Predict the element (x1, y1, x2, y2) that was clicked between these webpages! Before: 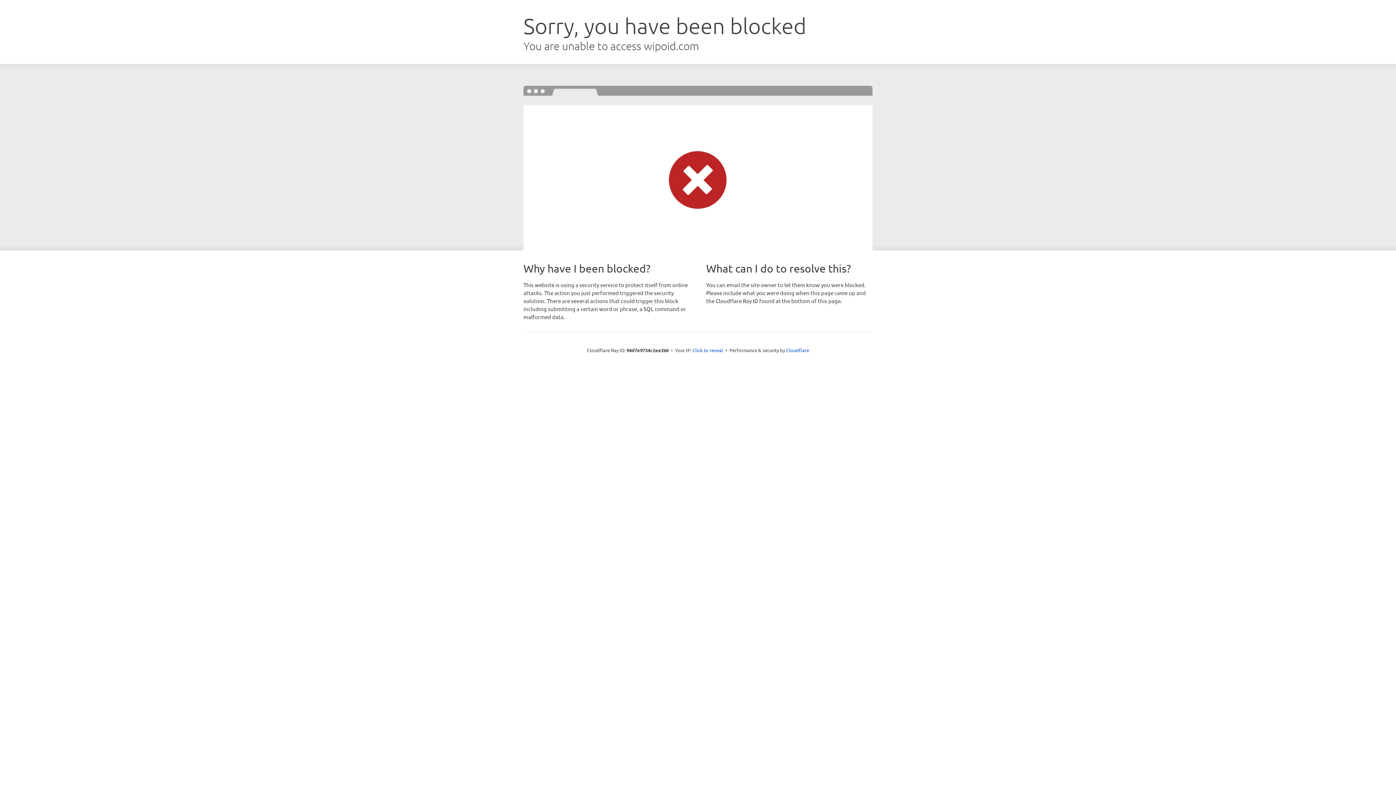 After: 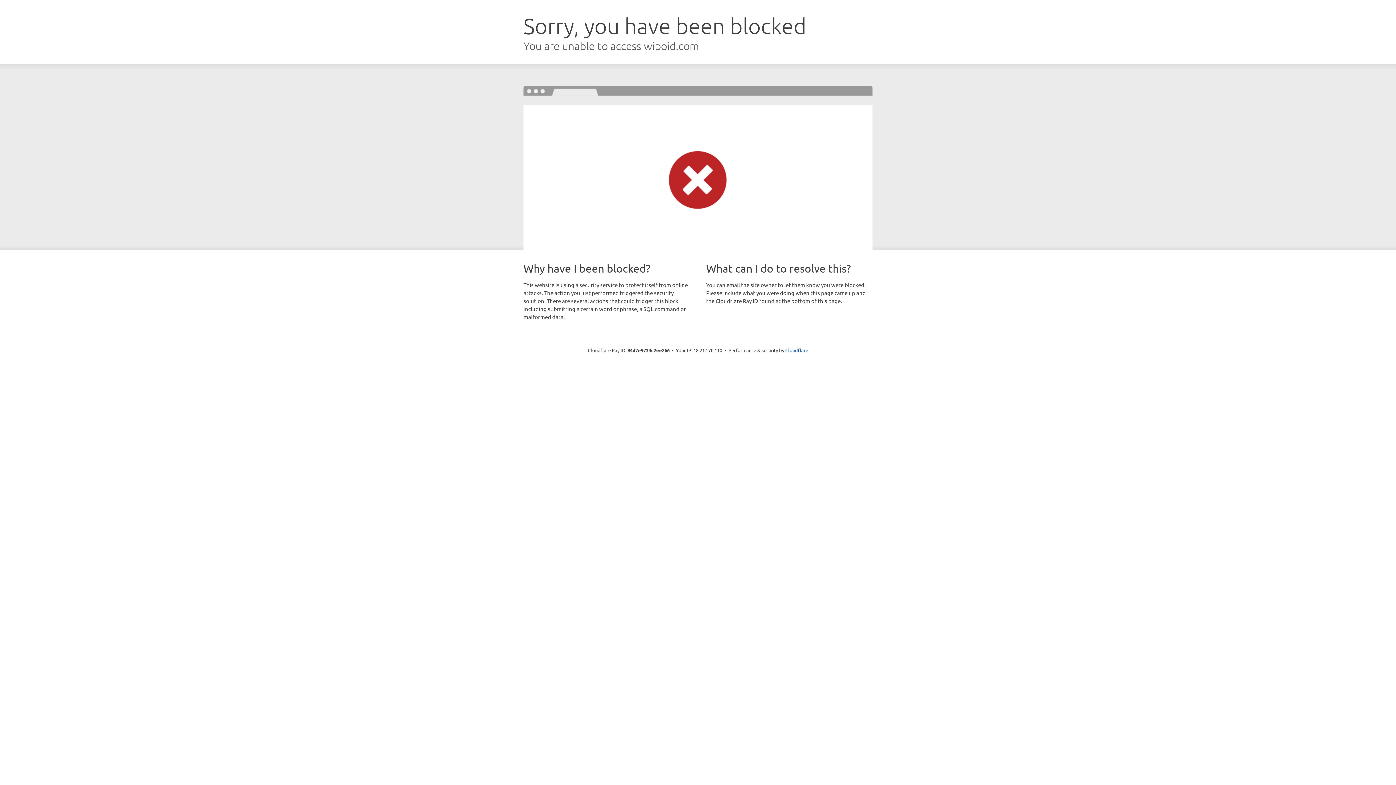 Action: label: Click to reveal bbox: (692, 346, 723, 353)